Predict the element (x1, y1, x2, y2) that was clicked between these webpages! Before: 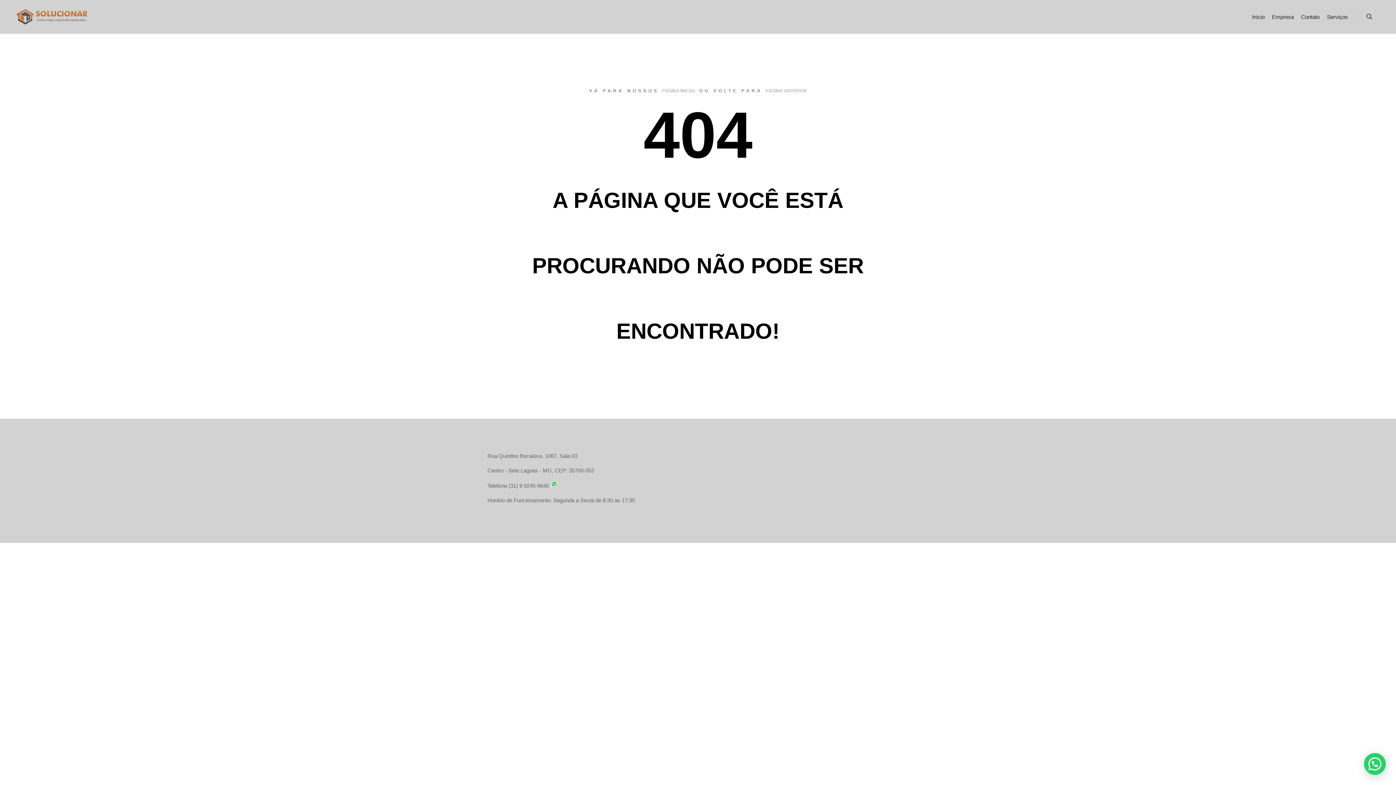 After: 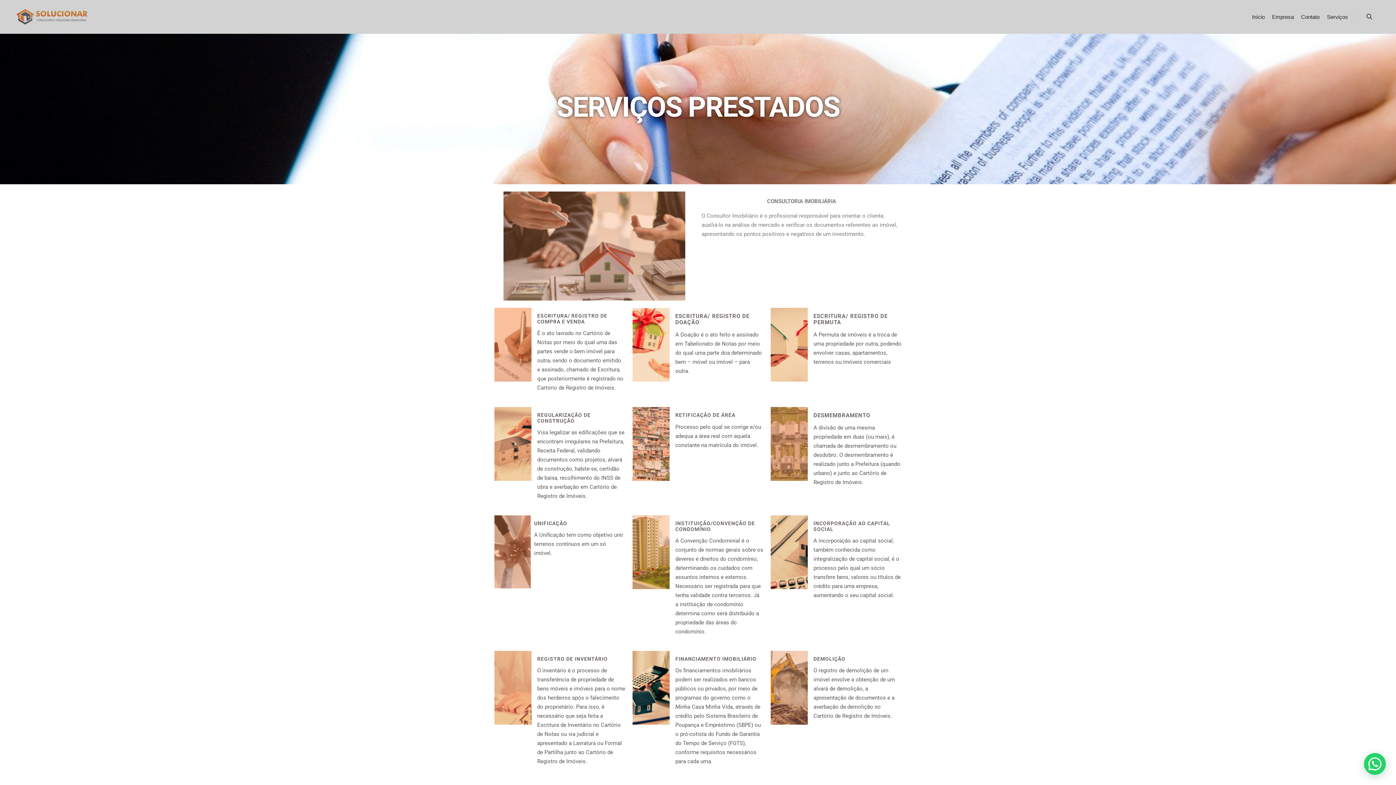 Action: bbox: (1323, 0, 1352, 33) label: Serviços